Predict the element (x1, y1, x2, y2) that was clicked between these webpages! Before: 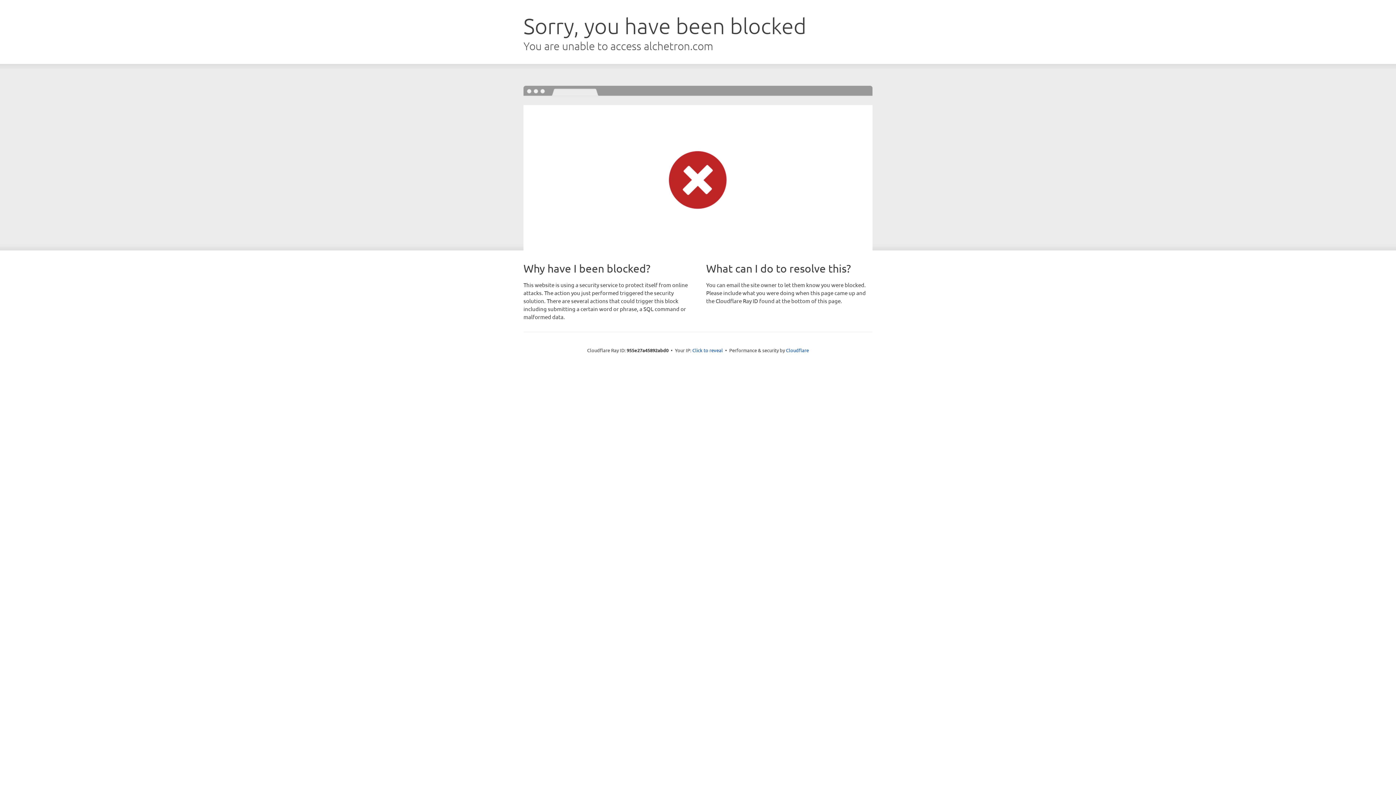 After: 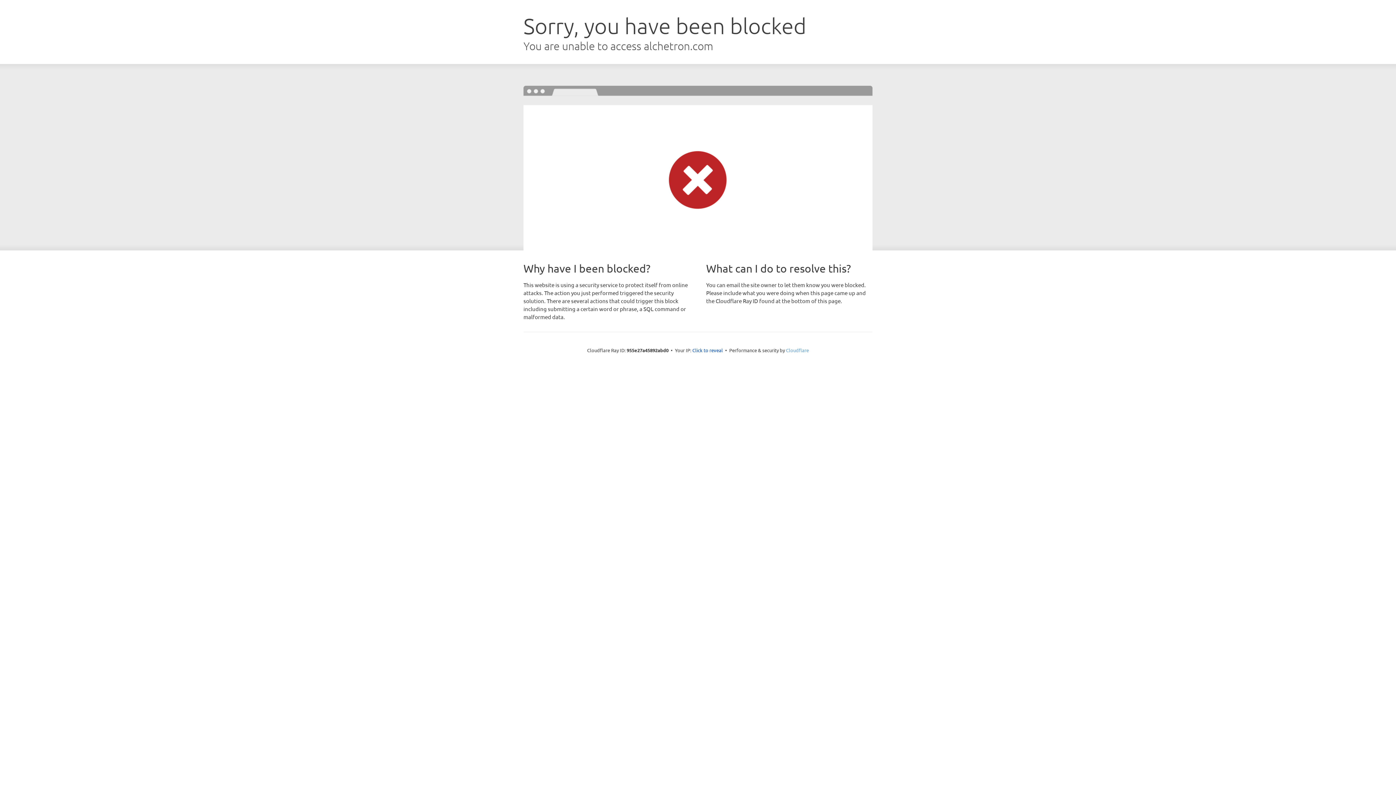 Action: label: Cloudflare bbox: (786, 347, 809, 353)